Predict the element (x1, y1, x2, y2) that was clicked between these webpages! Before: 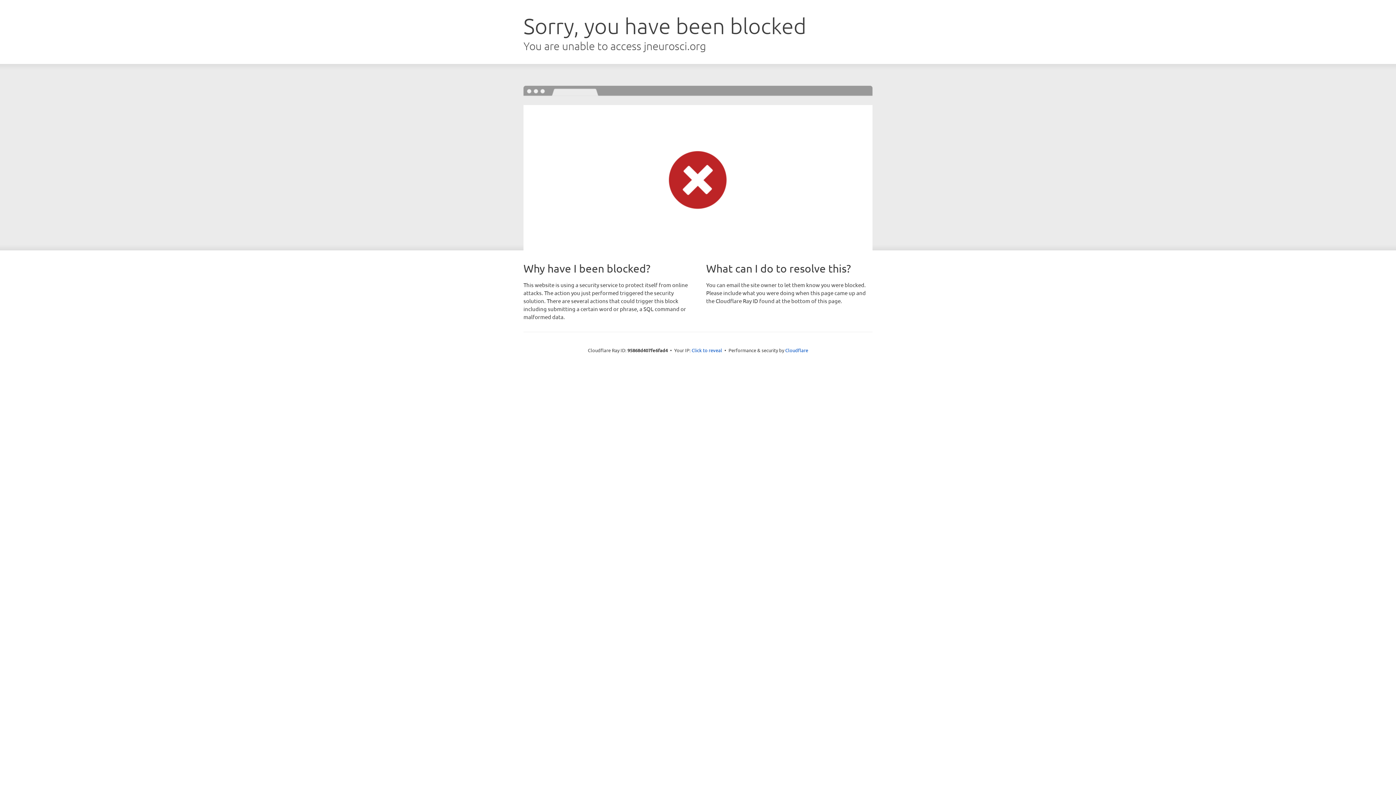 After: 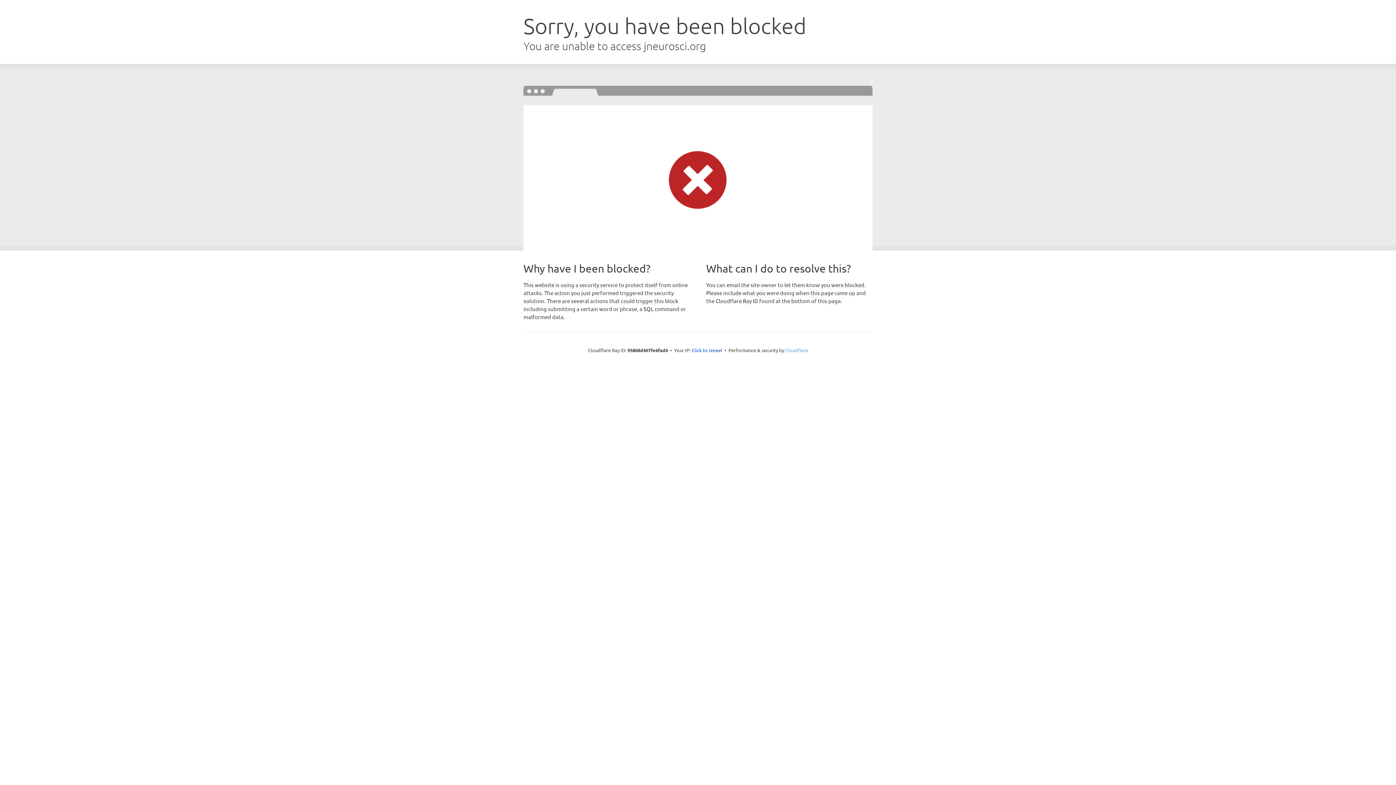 Action: label: Cloudflare bbox: (785, 347, 808, 353)